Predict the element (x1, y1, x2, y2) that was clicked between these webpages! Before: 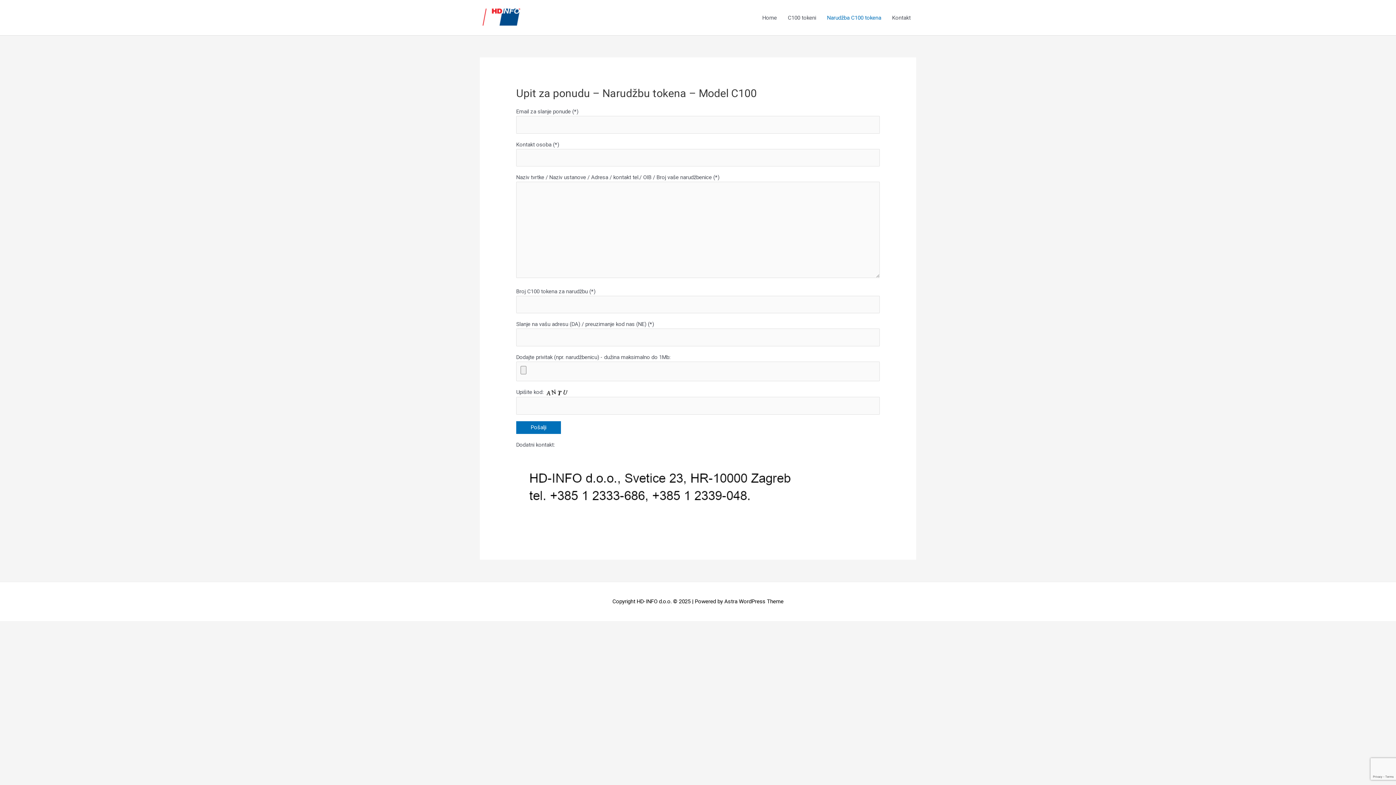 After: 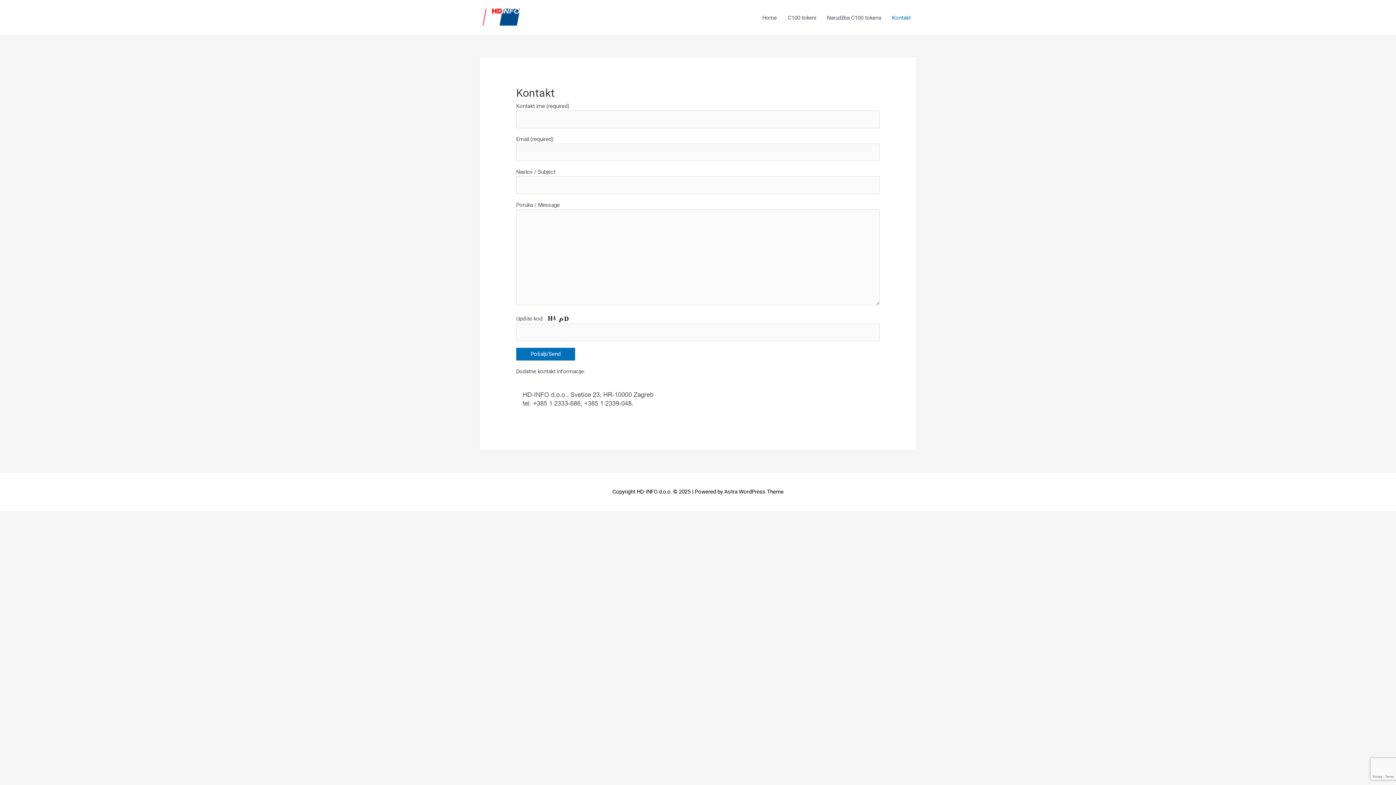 Action: bbox: (886, 0, 916, 35) label: Kontakt